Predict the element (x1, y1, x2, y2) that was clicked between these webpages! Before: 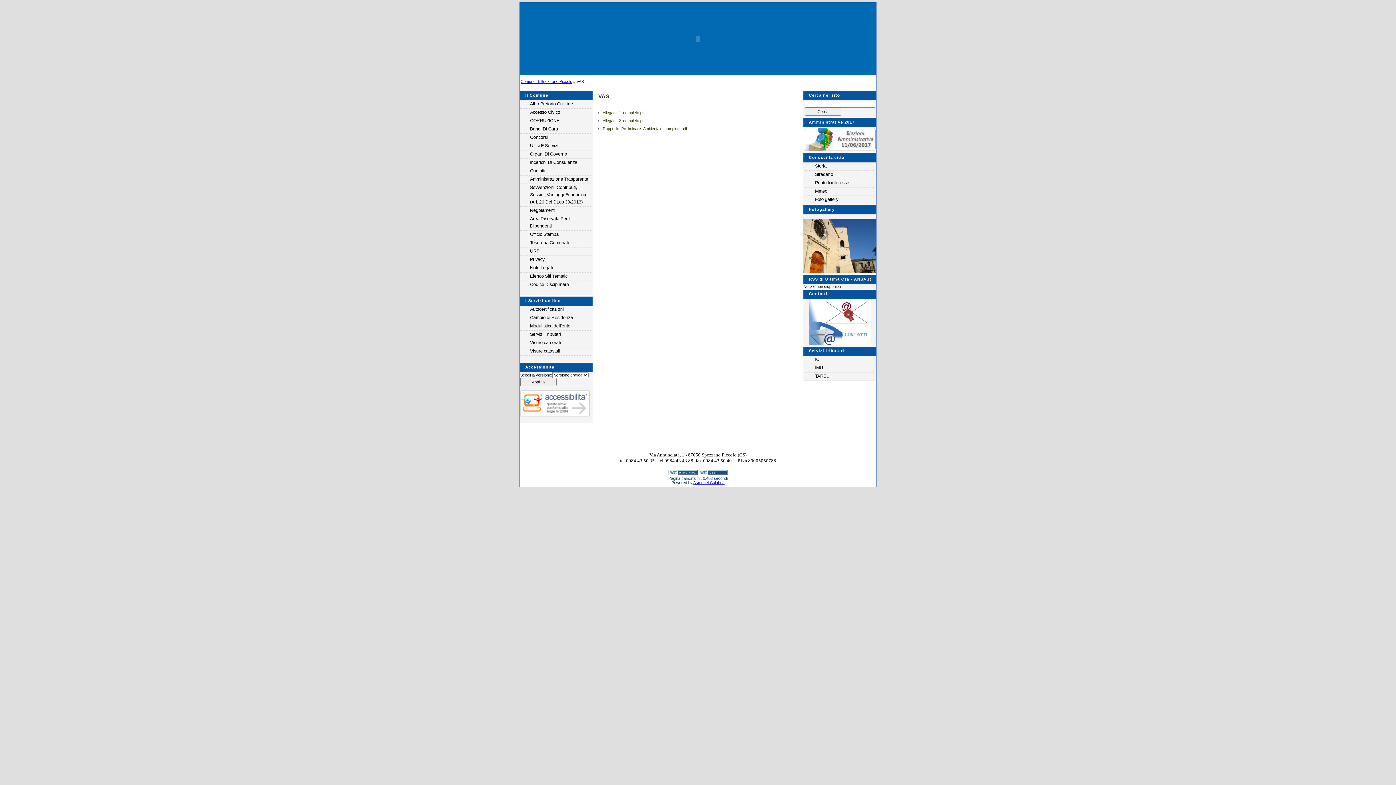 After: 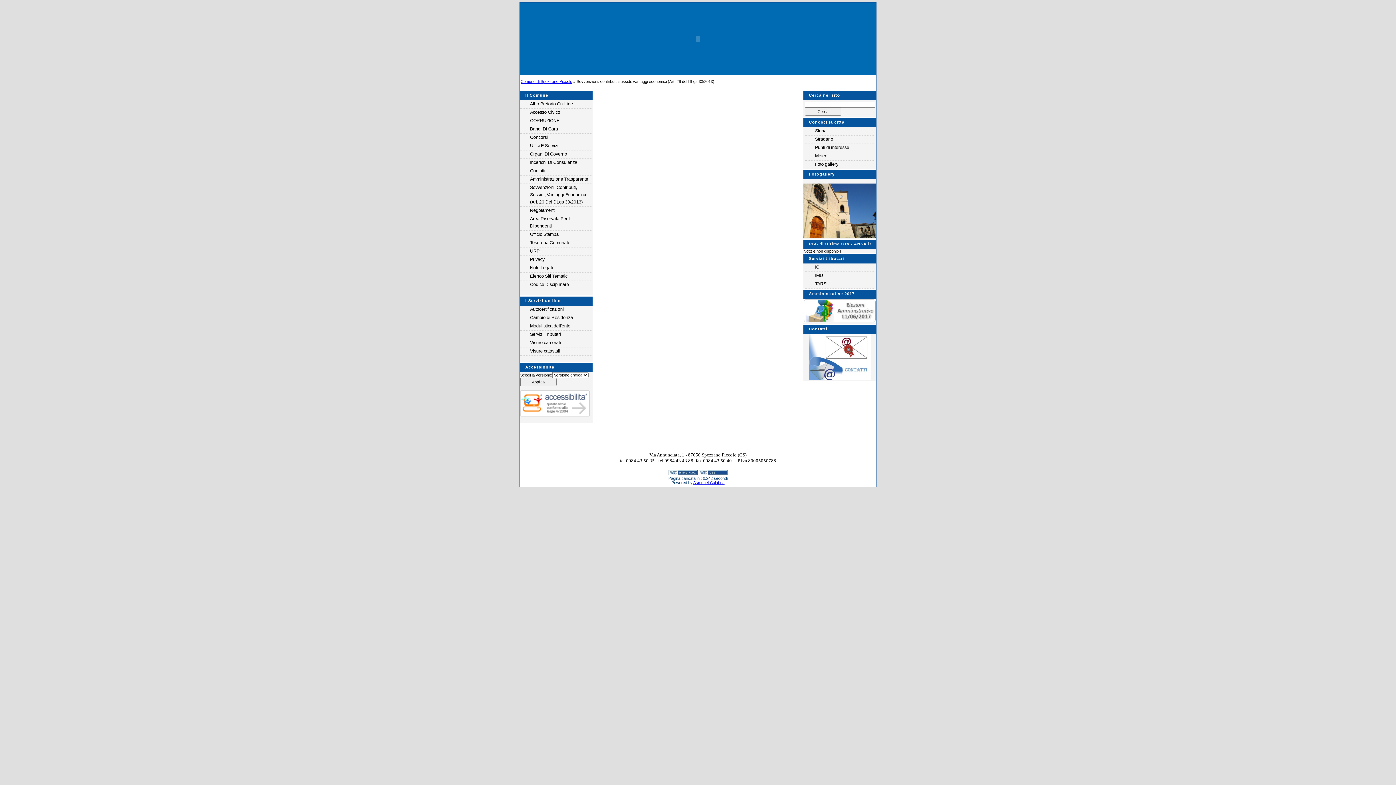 Action: bbox: (524, 184, 592, 205) label: Sovvenzioni, Contributi, Sussidi, Vantaggi Economici (Art. 26 Del DLgs 33/2013)